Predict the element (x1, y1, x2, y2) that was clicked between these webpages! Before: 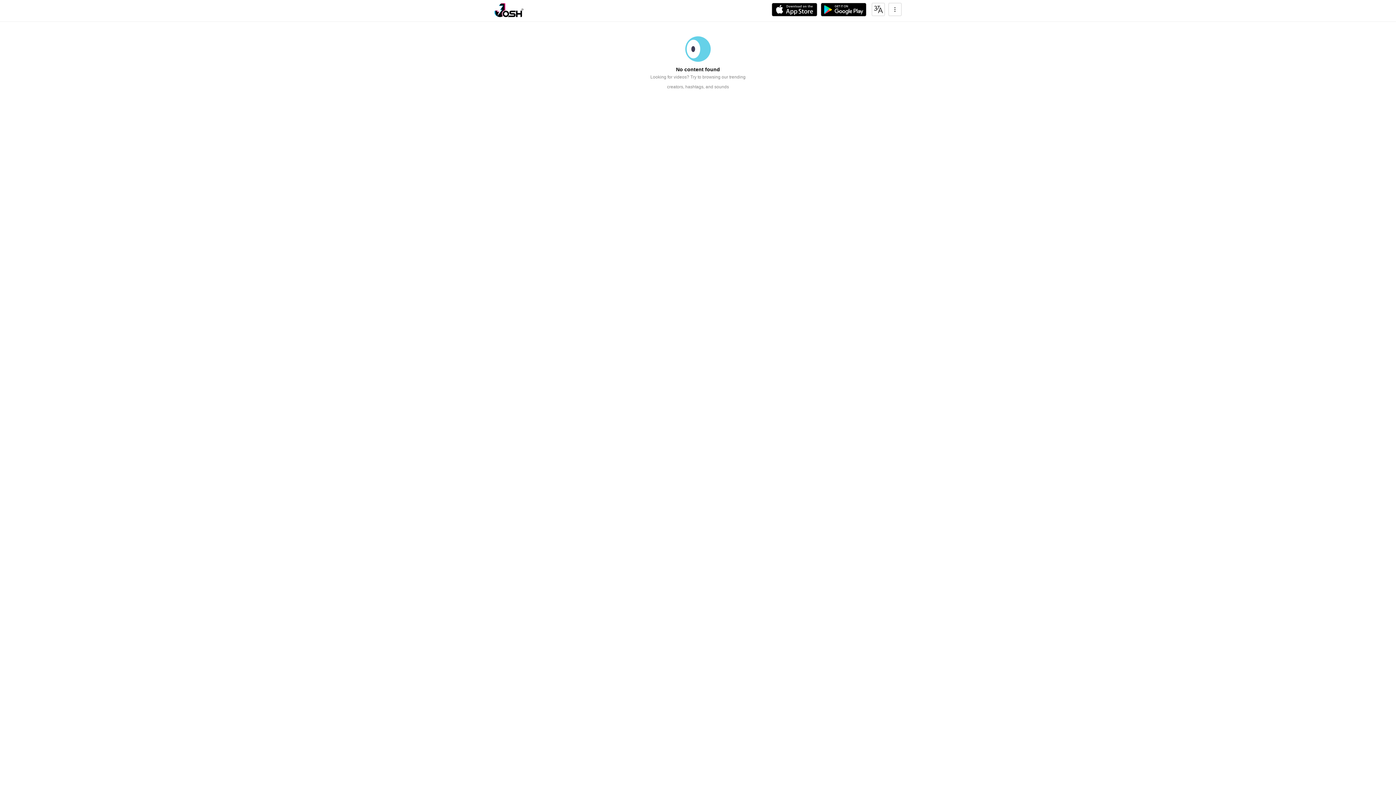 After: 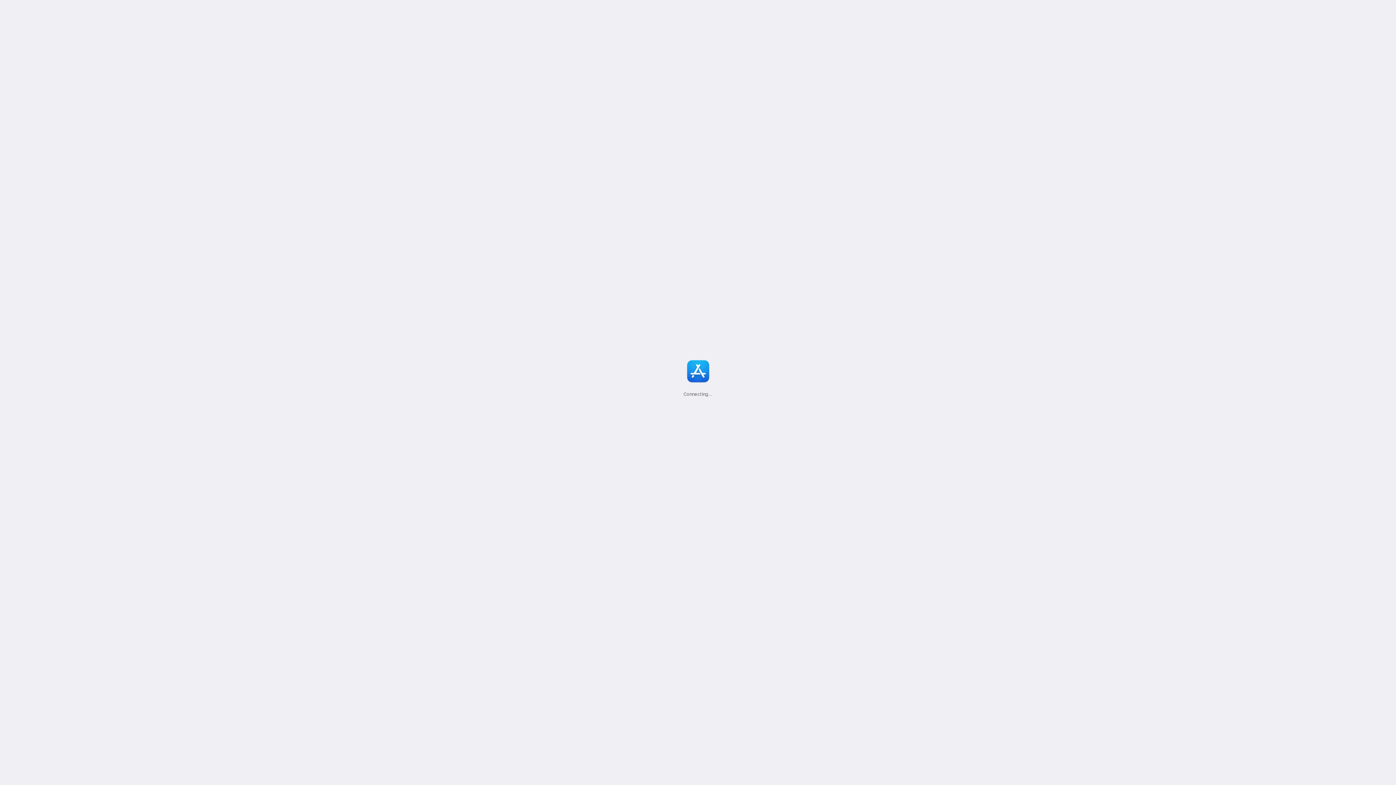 Action: bbox: (772, 2, 817, 16)